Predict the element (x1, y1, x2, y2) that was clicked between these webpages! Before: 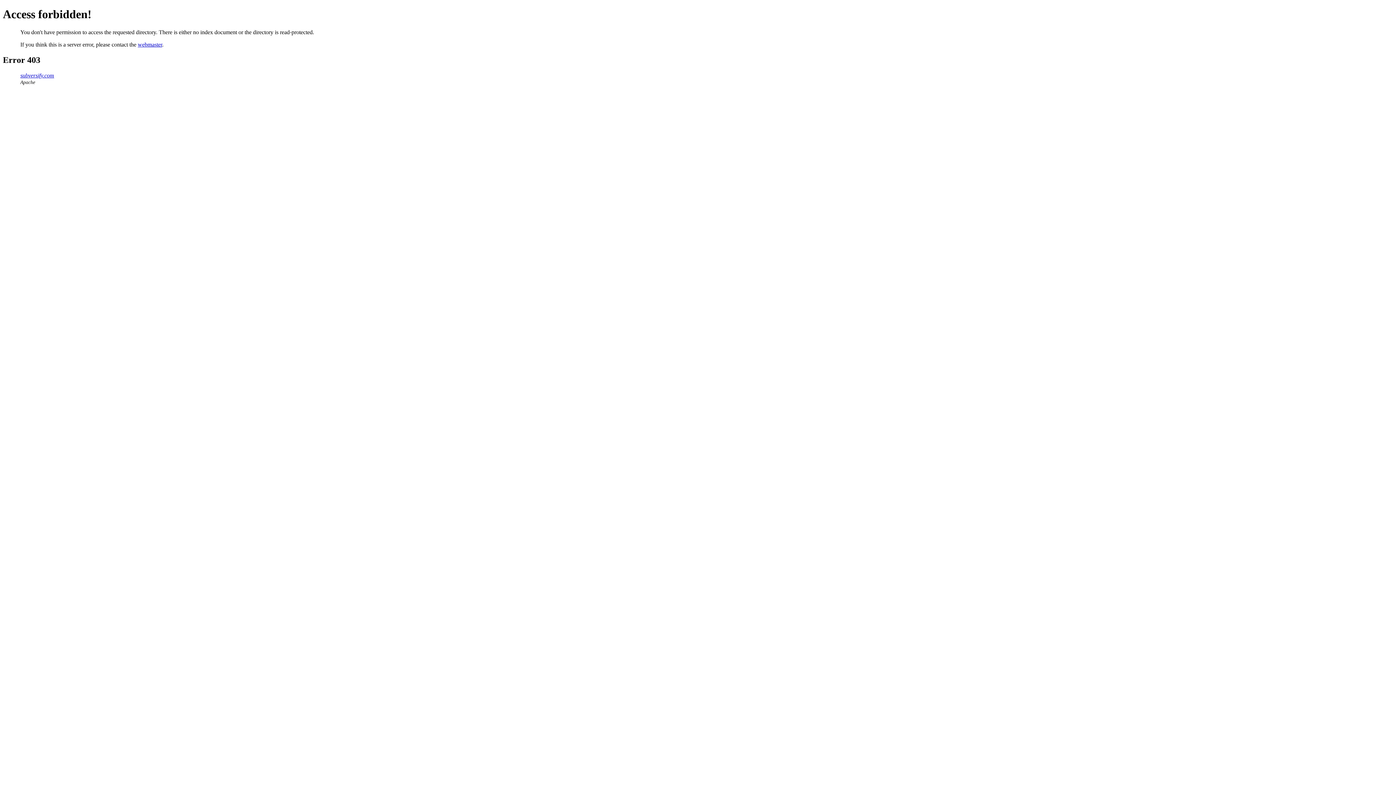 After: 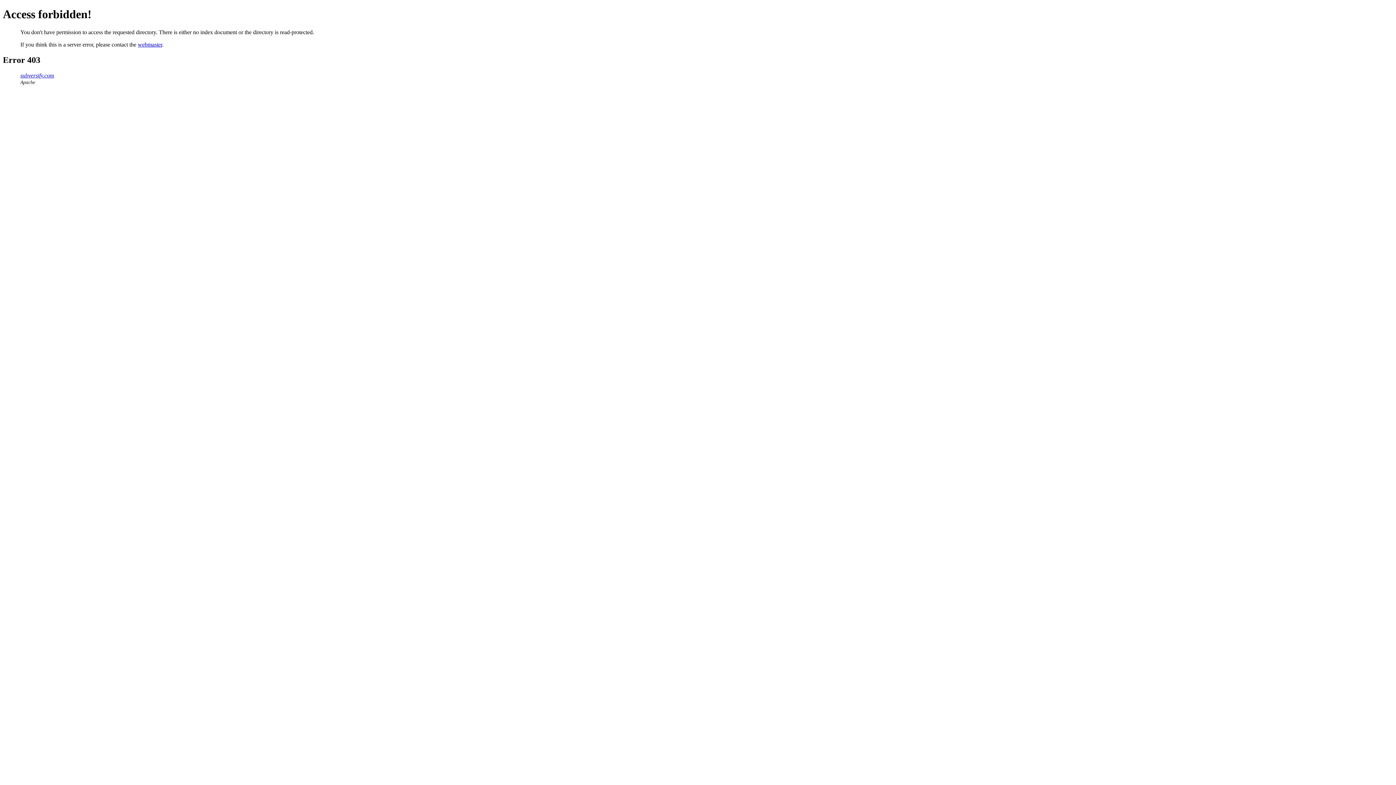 Action: bbox: (137, 41, 162, 47) label: webmaster